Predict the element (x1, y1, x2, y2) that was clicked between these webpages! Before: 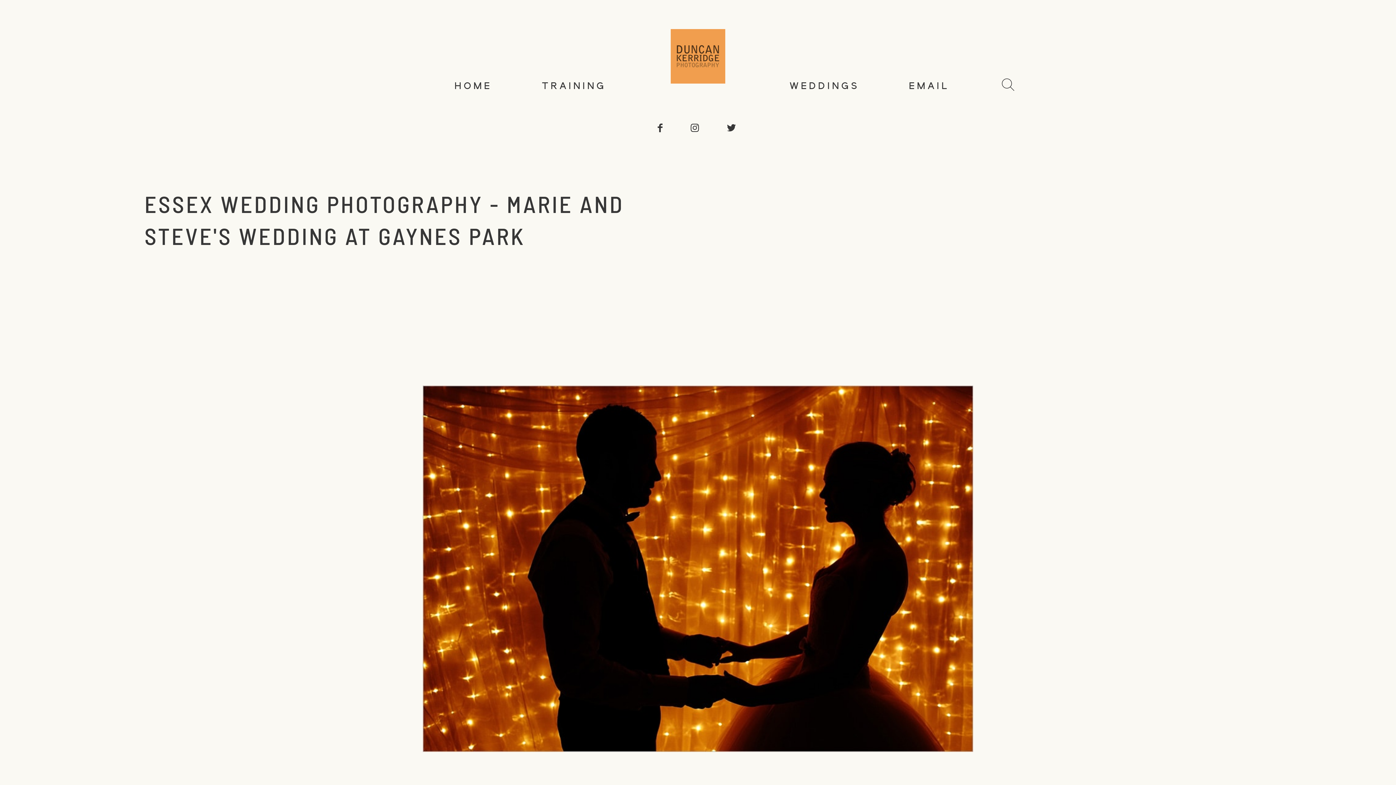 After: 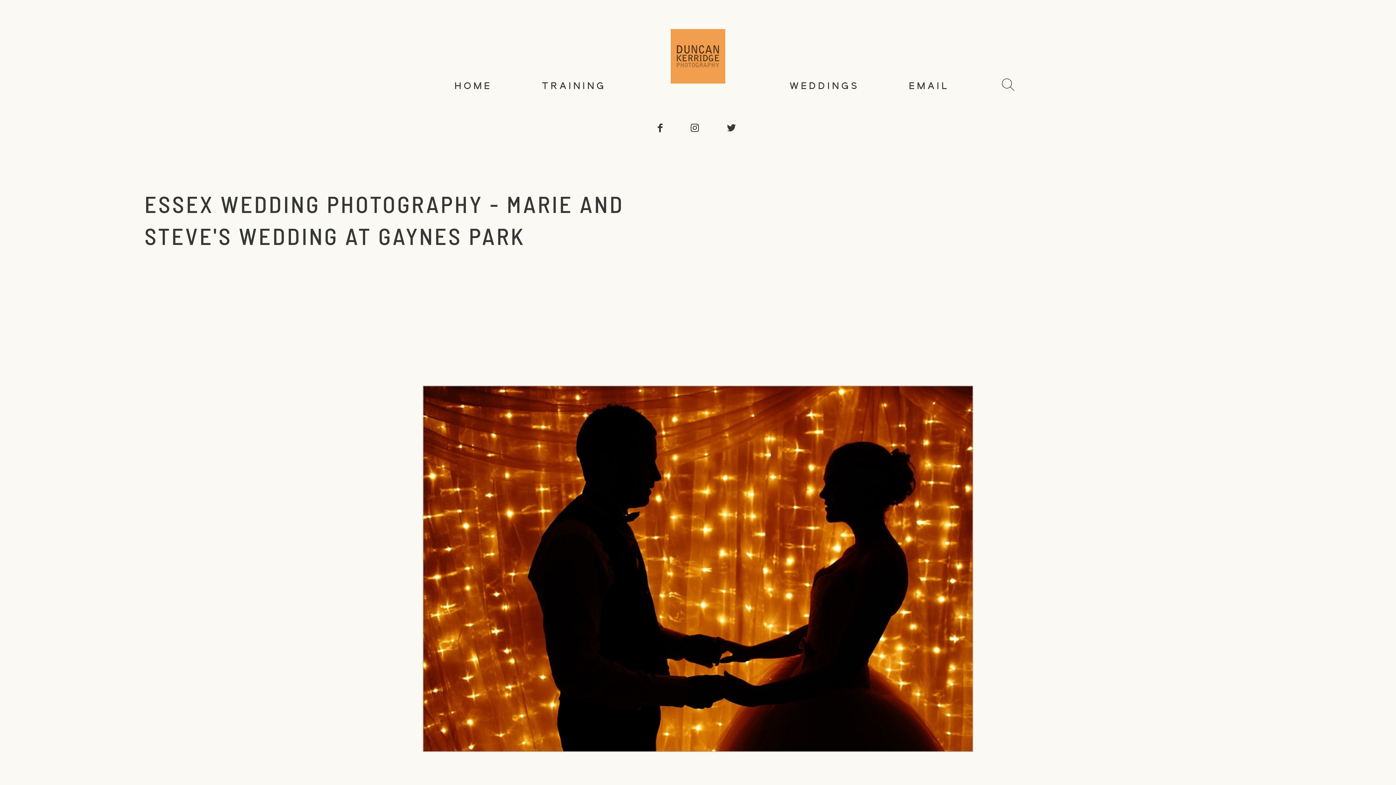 Action: bbox: (655, 122, 667, 134)